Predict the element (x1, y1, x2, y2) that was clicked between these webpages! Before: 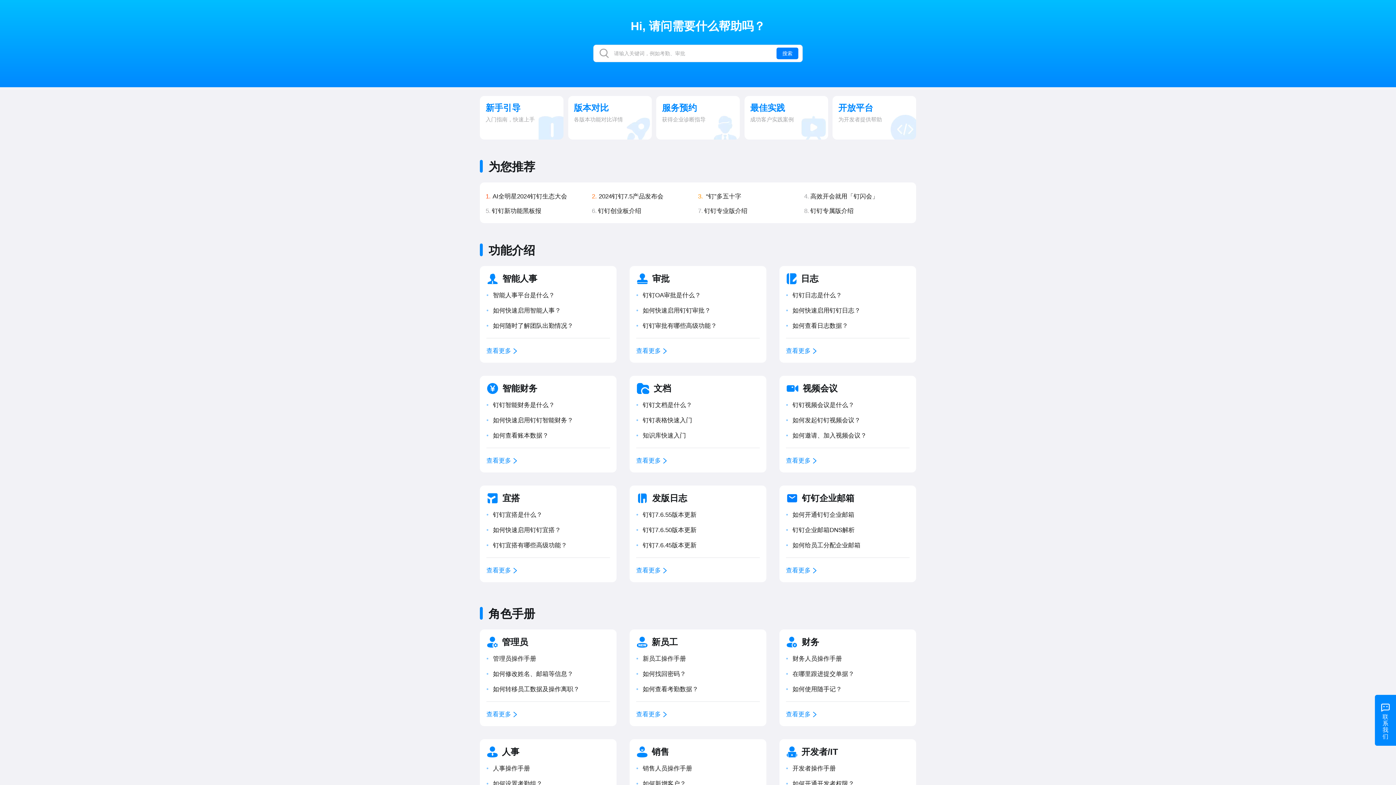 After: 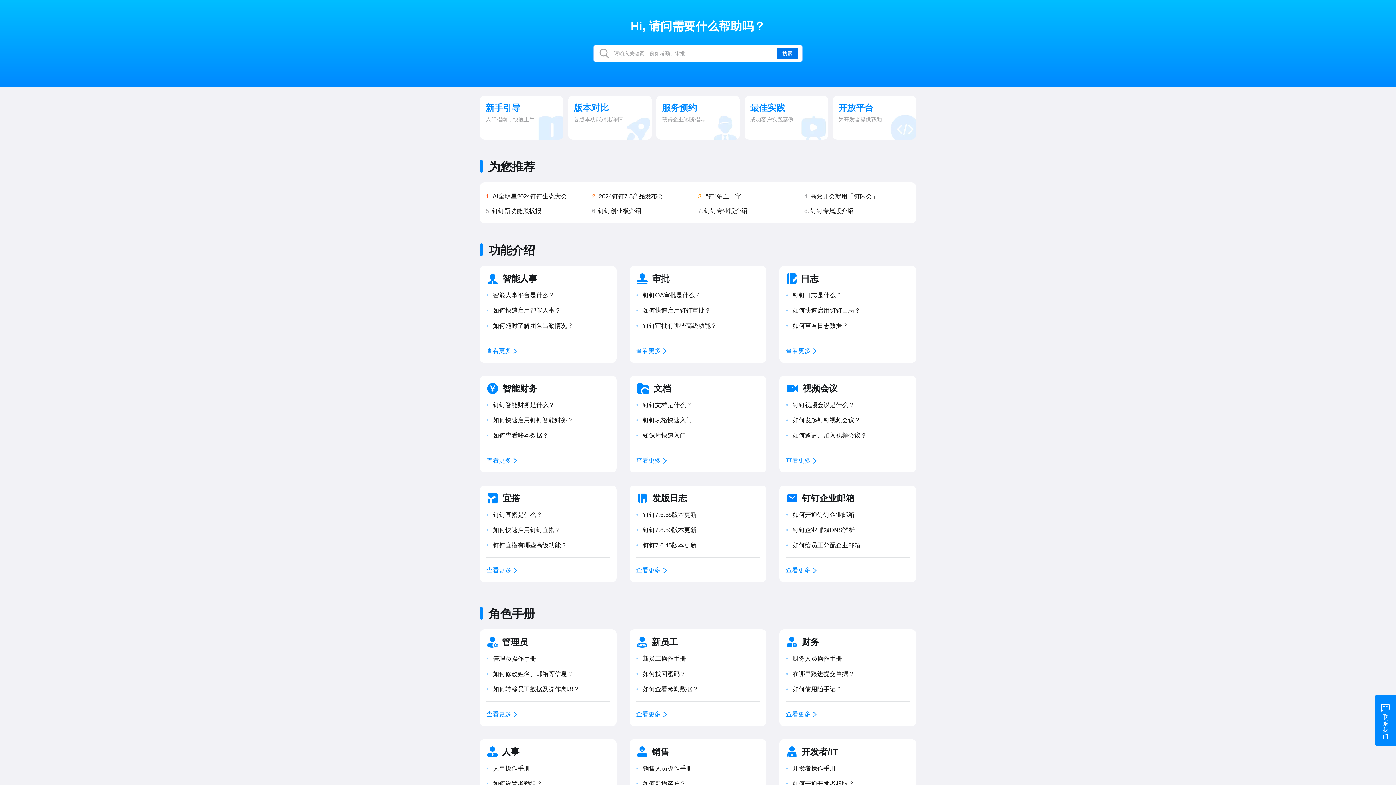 Action: bbox: (776, 47, 798, 59) label: 搜索